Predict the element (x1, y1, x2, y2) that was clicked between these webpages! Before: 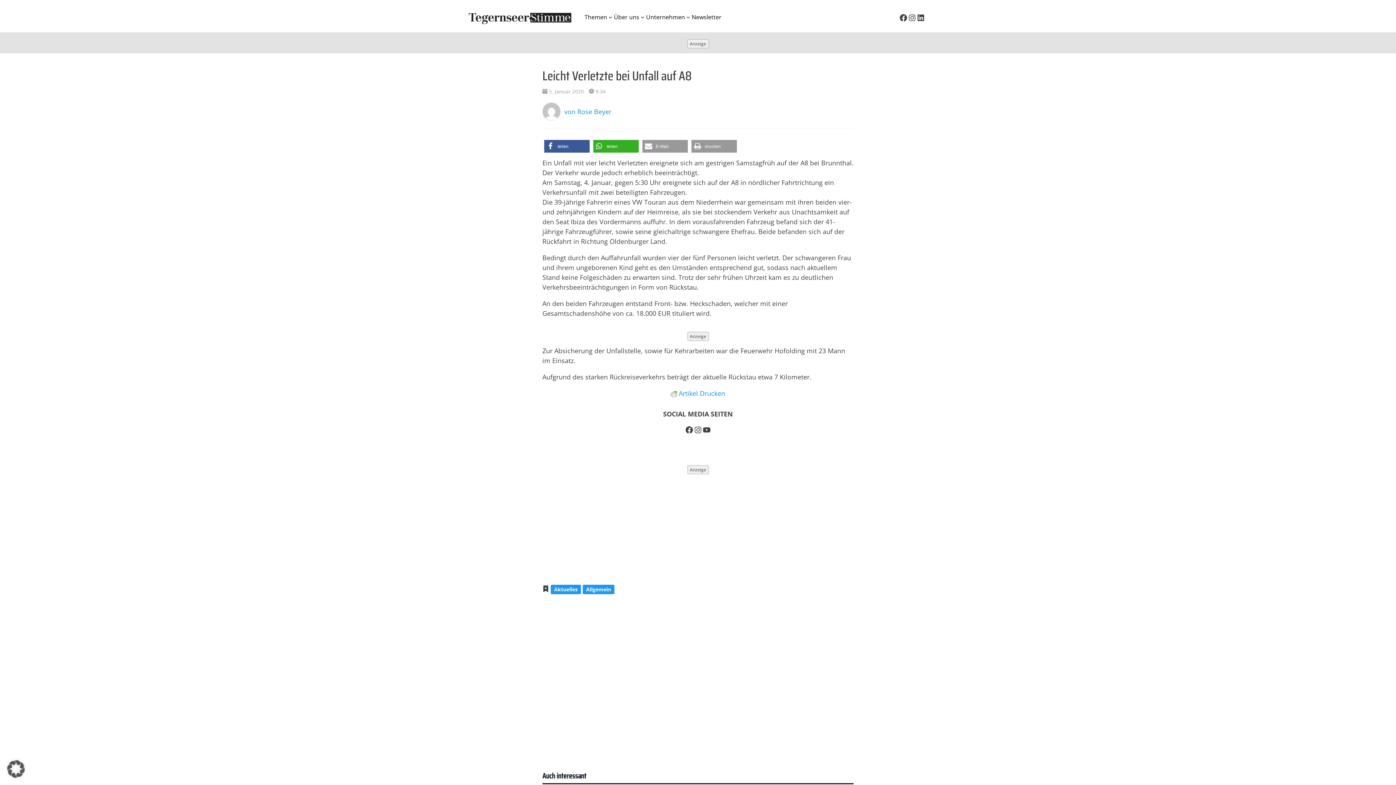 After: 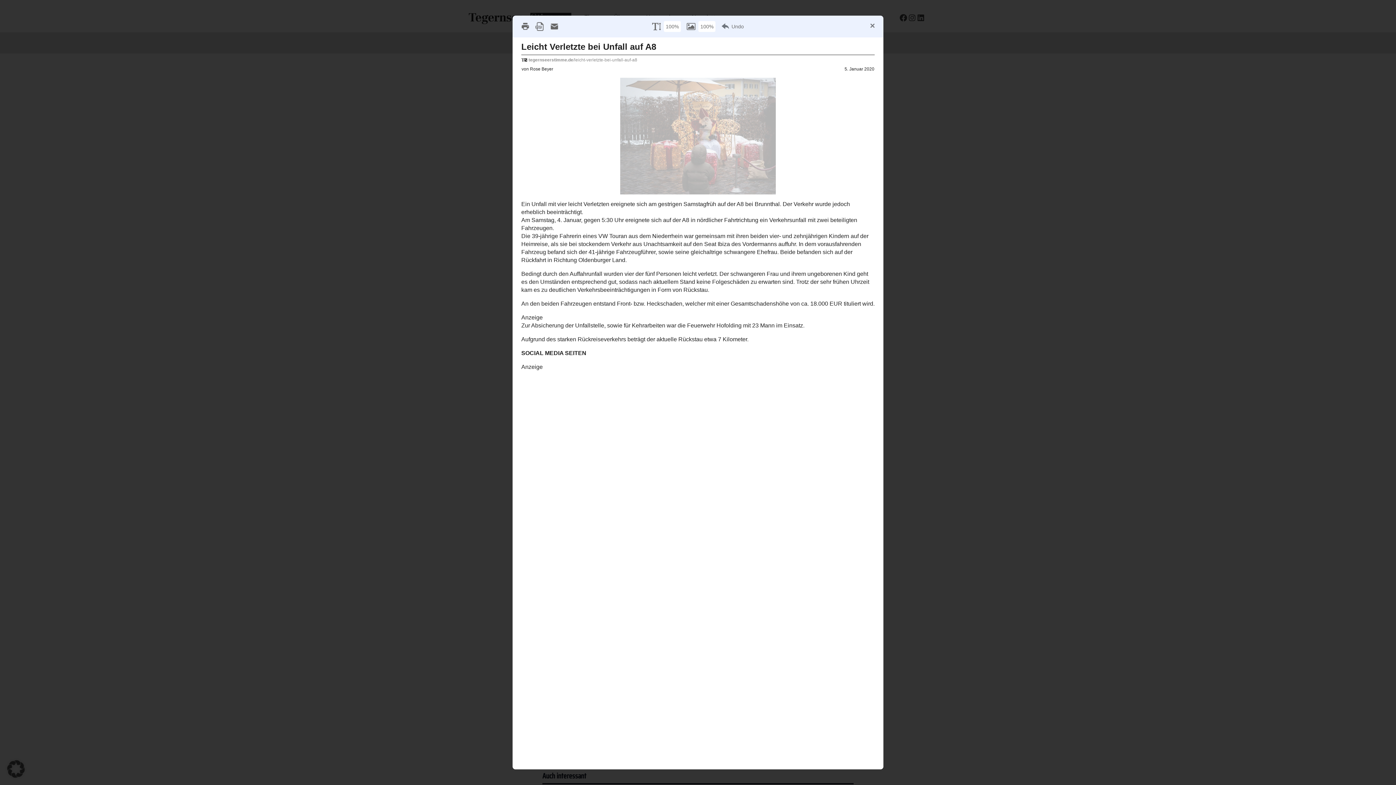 Action: label: drucken bbox: (691, 140, 737, 152)